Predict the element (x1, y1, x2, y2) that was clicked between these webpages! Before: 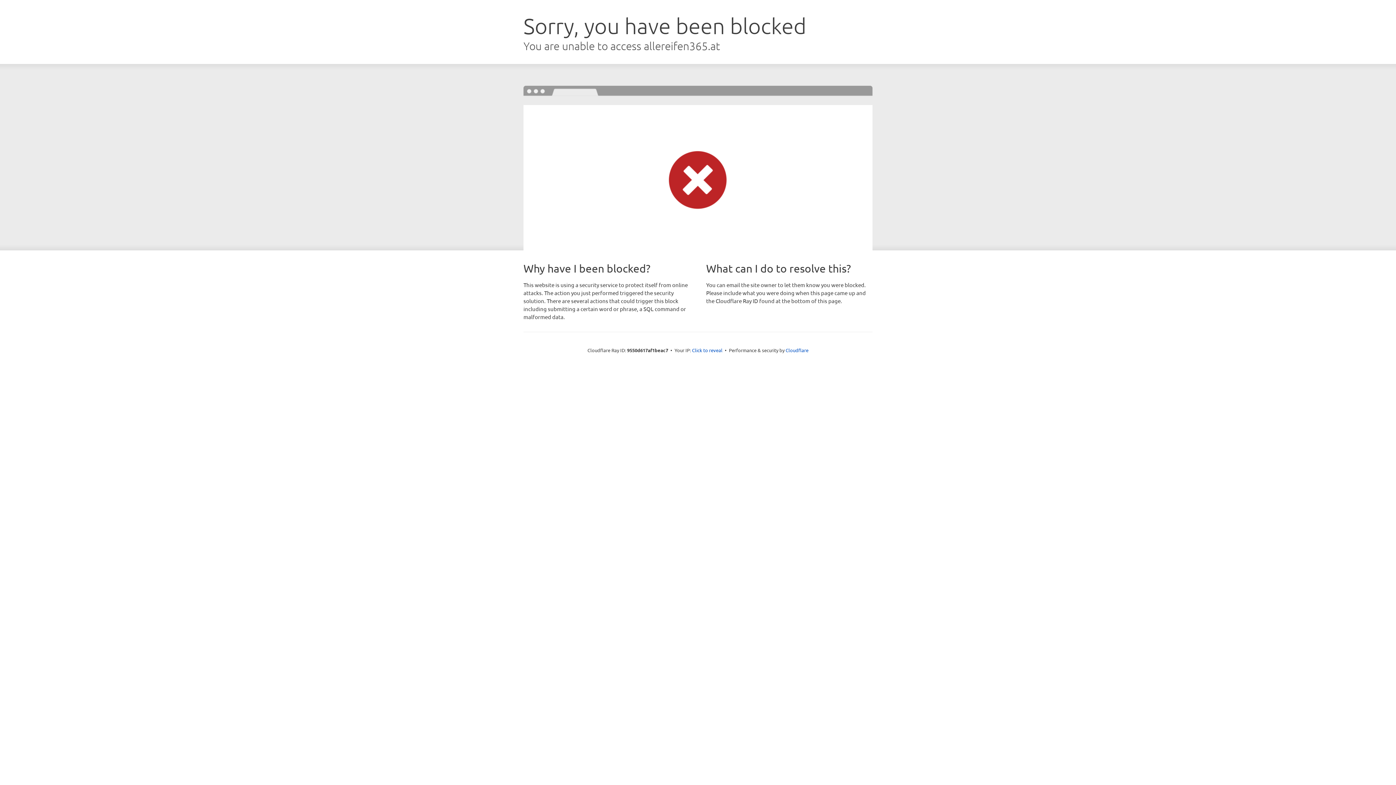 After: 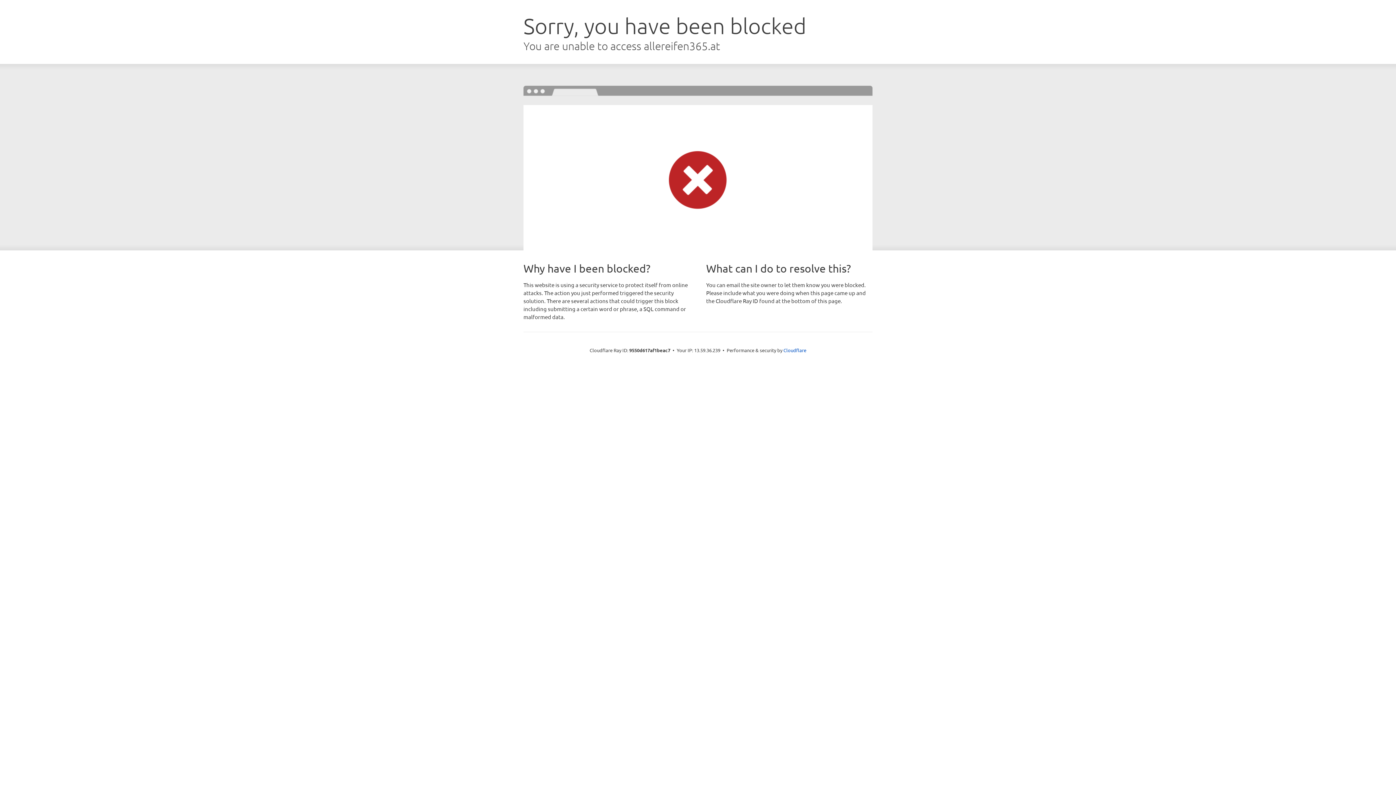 Action: bbox: (692, 346, 722, 353) label: Click to reveal